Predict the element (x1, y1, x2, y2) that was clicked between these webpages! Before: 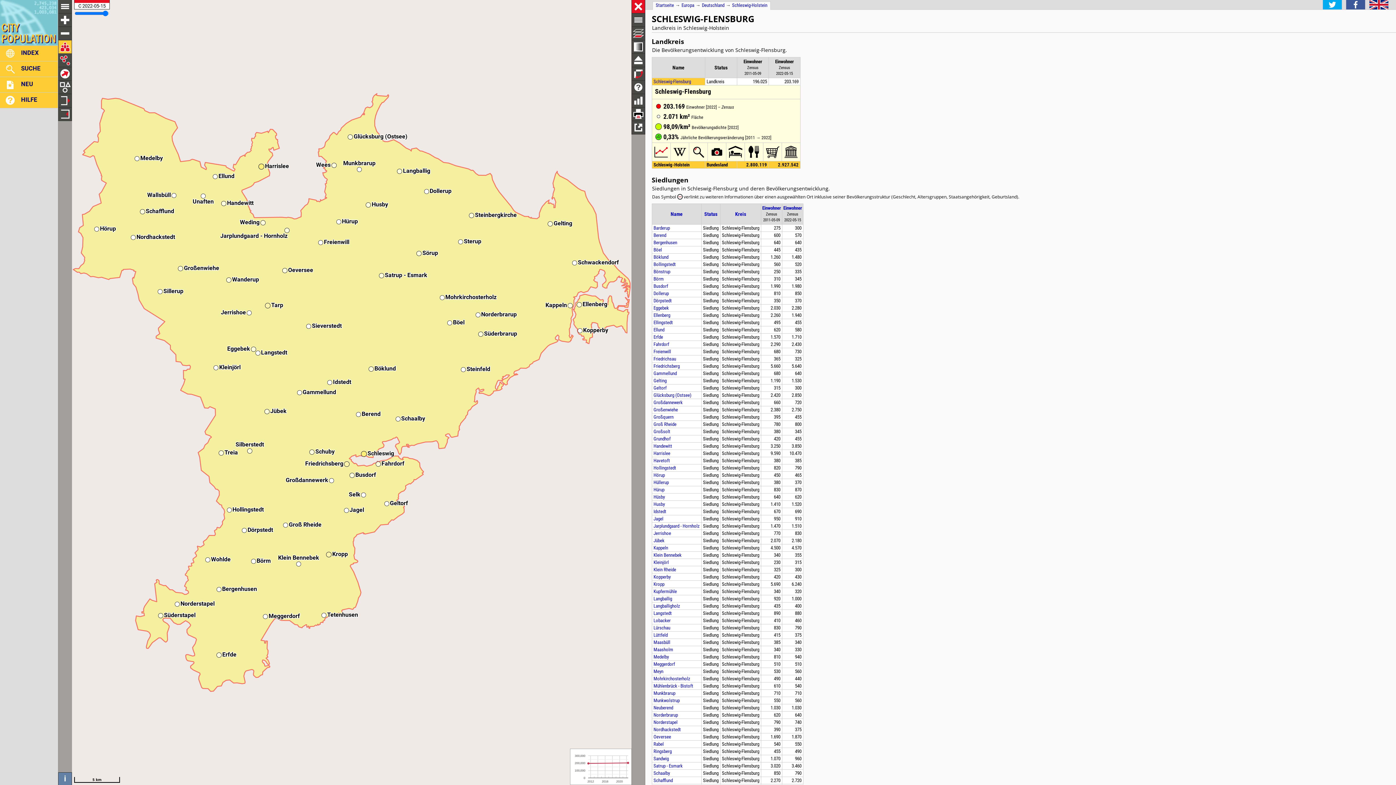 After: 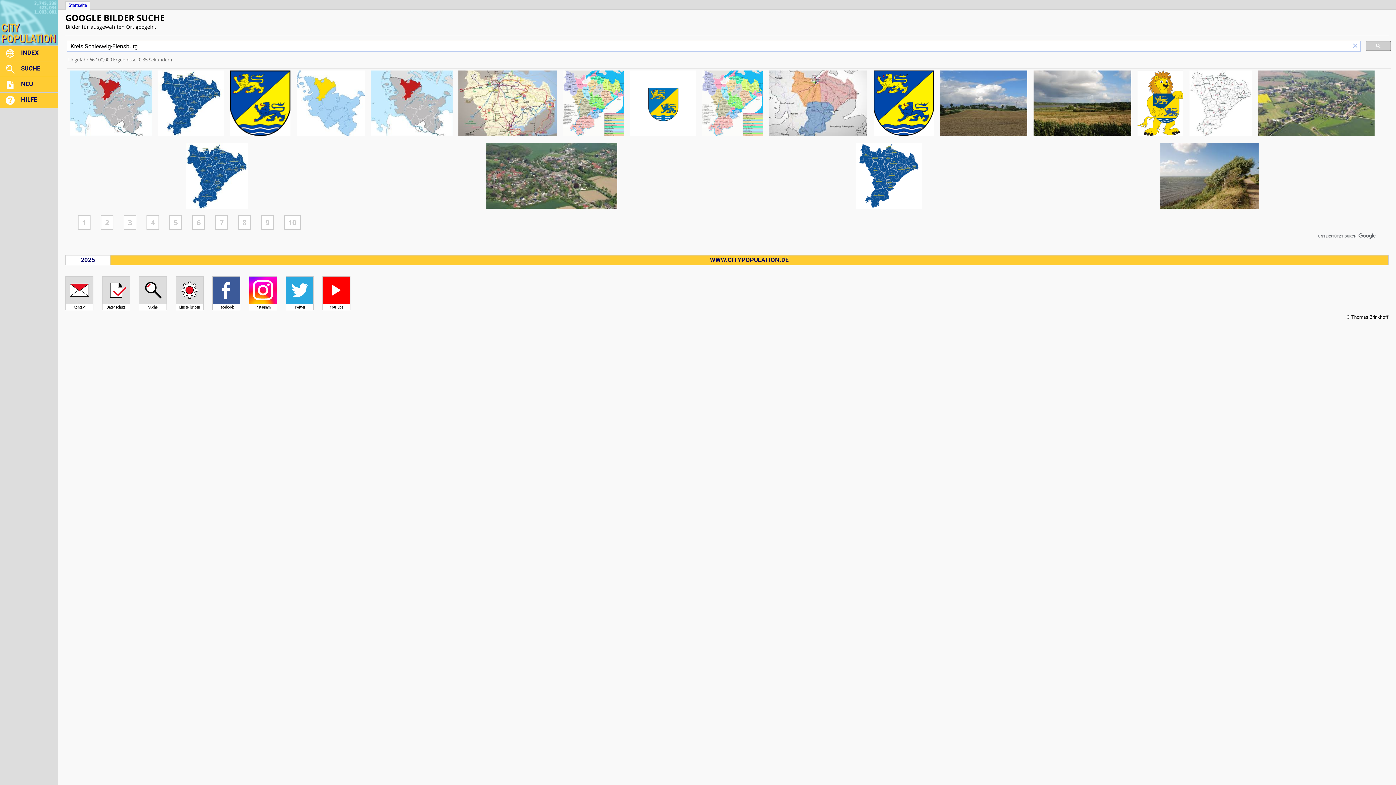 Action: bbox: (707, 156, 726, 162)